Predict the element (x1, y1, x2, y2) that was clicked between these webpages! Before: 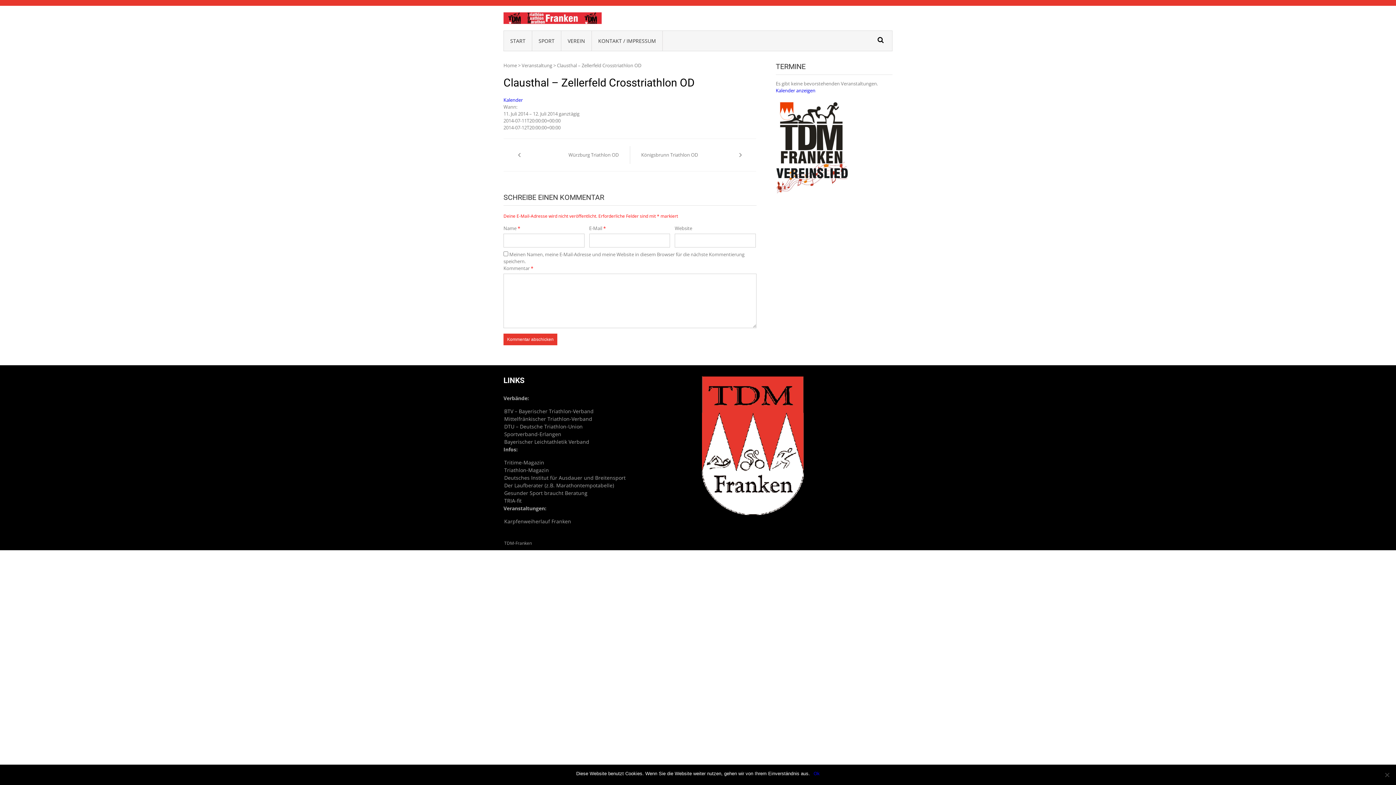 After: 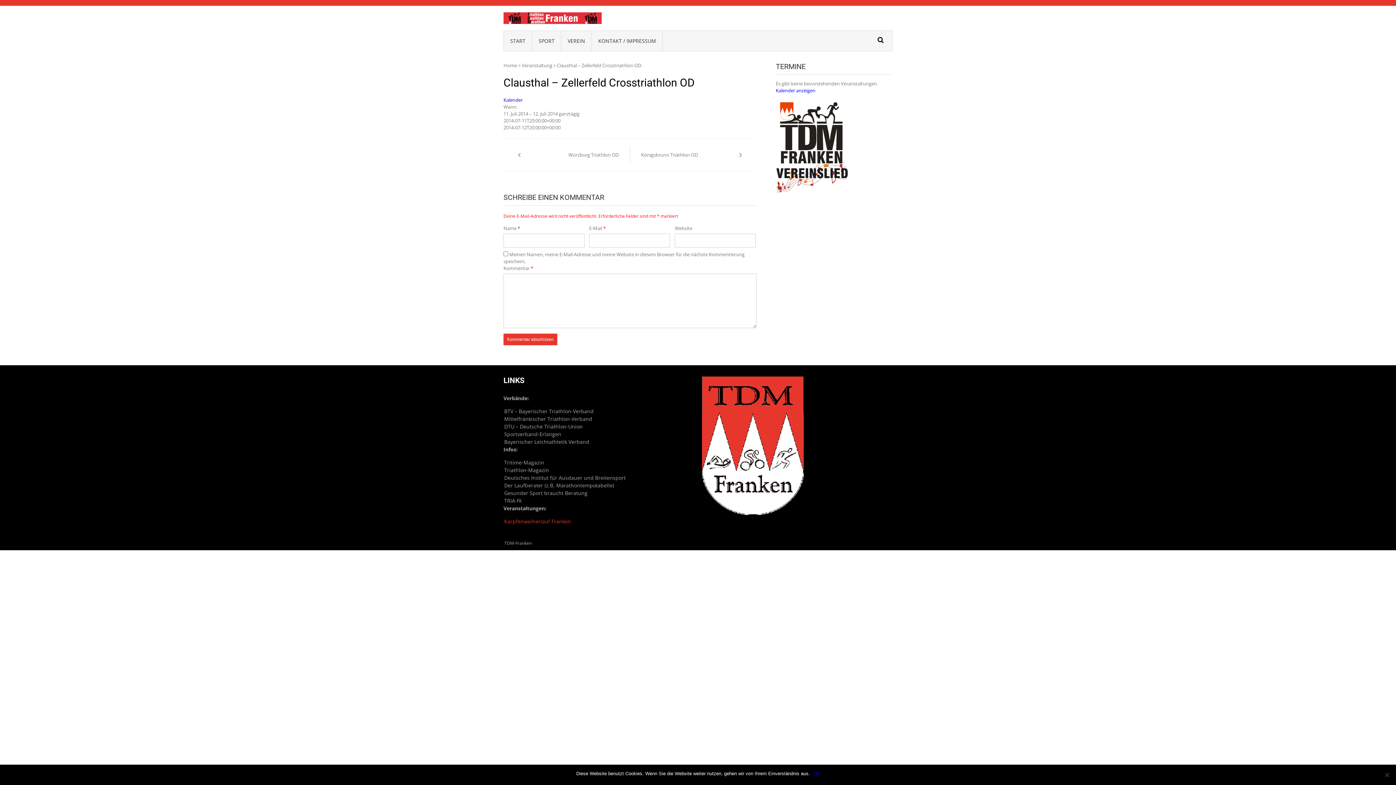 Action: label: Karpfenweiherlauf Franken bbox: (503, 518, 572, 525)